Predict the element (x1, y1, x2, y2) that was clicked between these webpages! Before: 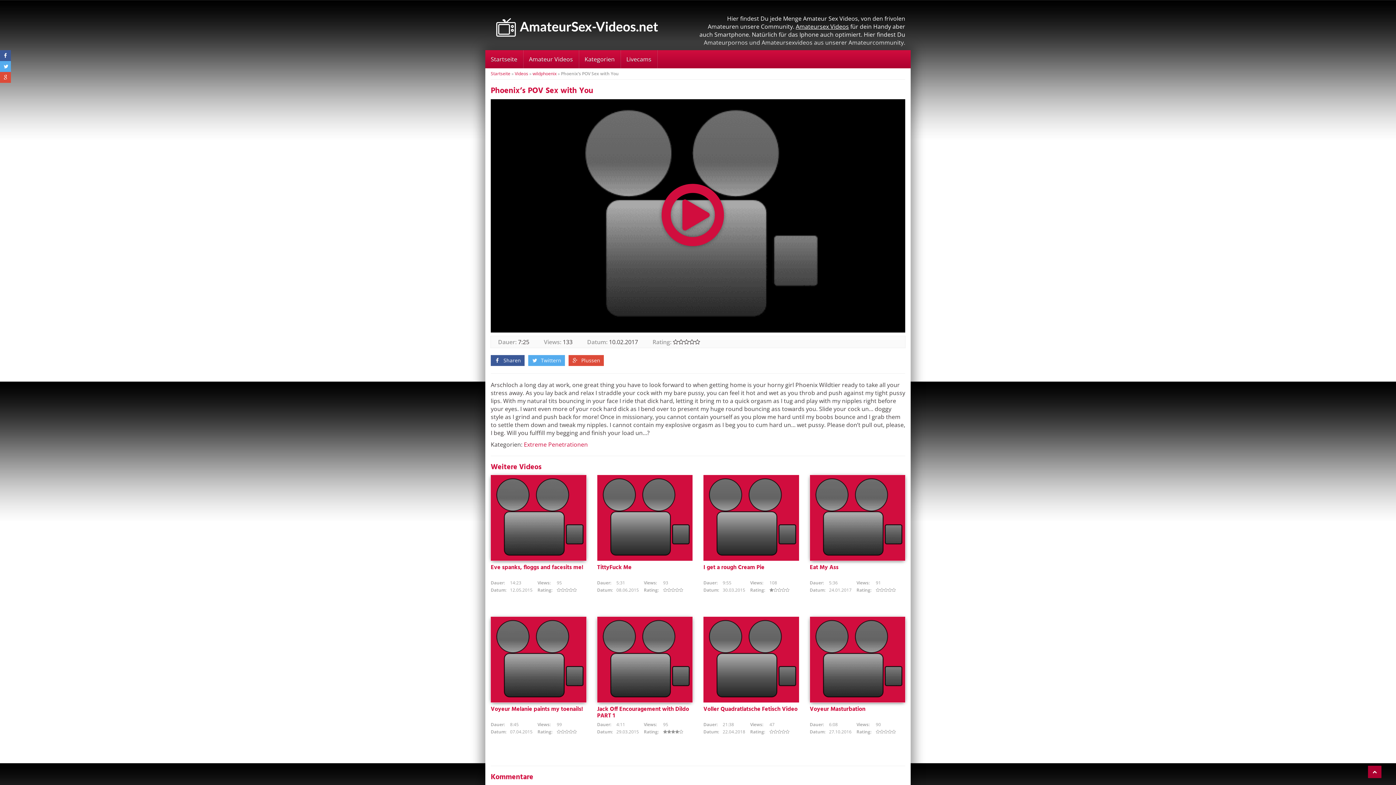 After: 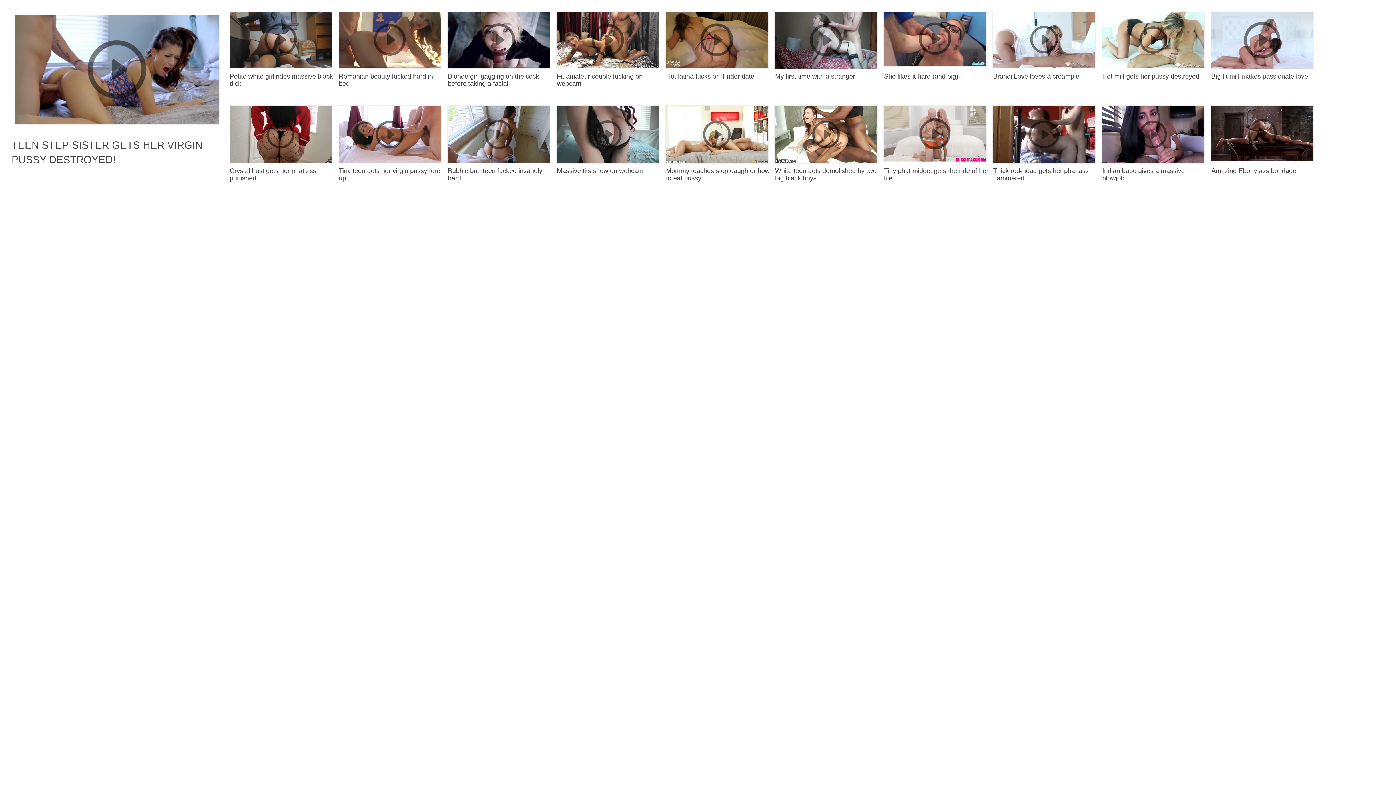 Action: bbox: (703, 705, 797, 714) label: Voller Quadratlatsche Fetisch Video